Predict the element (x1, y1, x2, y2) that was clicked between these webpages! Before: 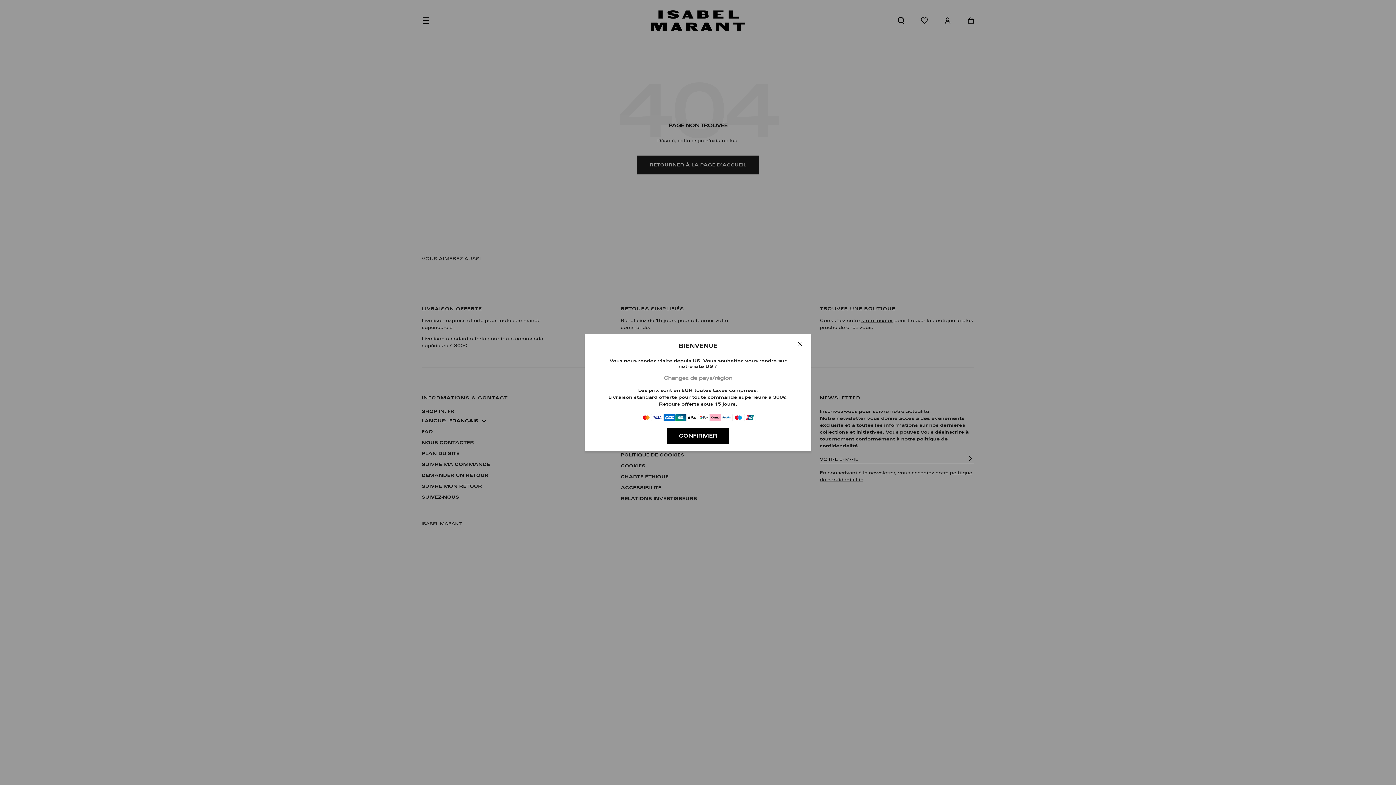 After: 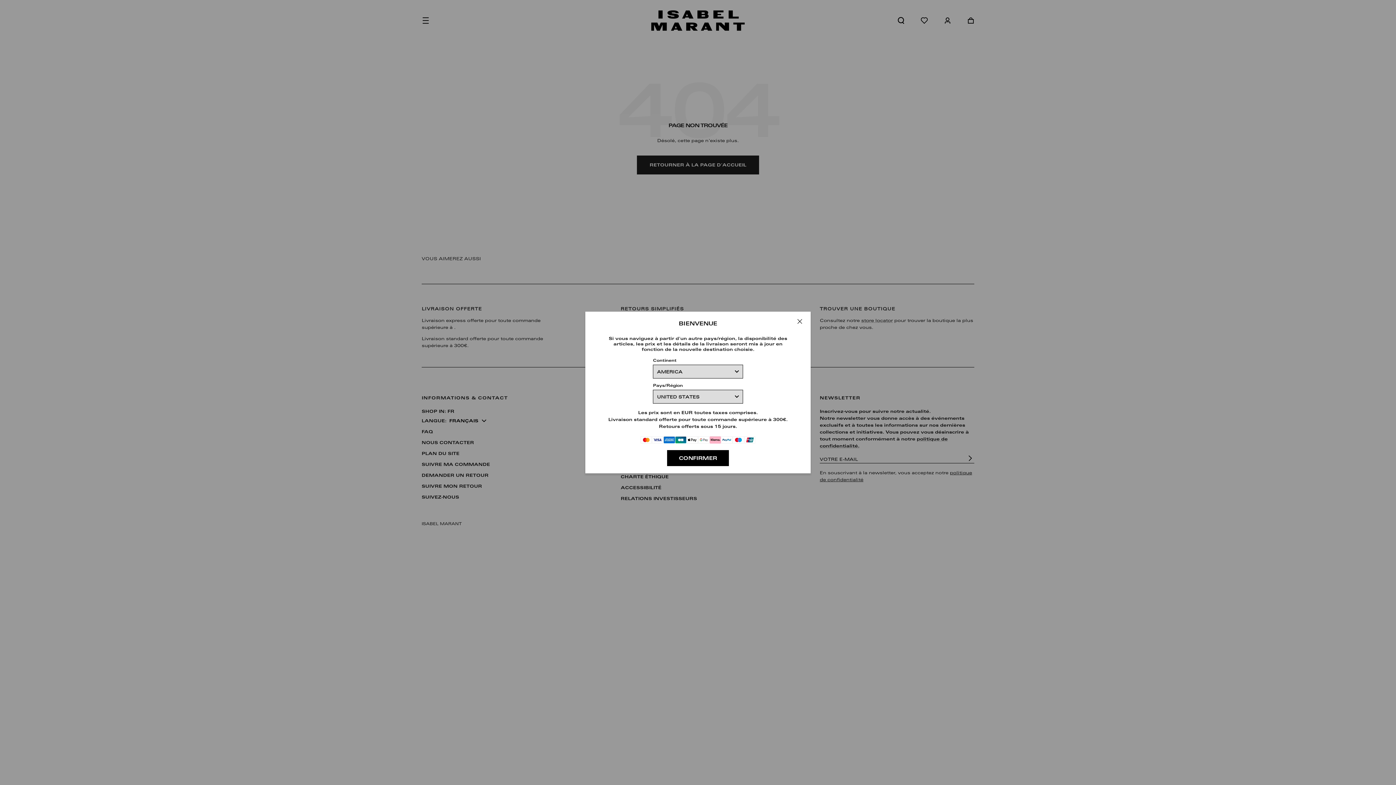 Action: bbox: (608, 374, 788, 381) label: Changez de pays/région